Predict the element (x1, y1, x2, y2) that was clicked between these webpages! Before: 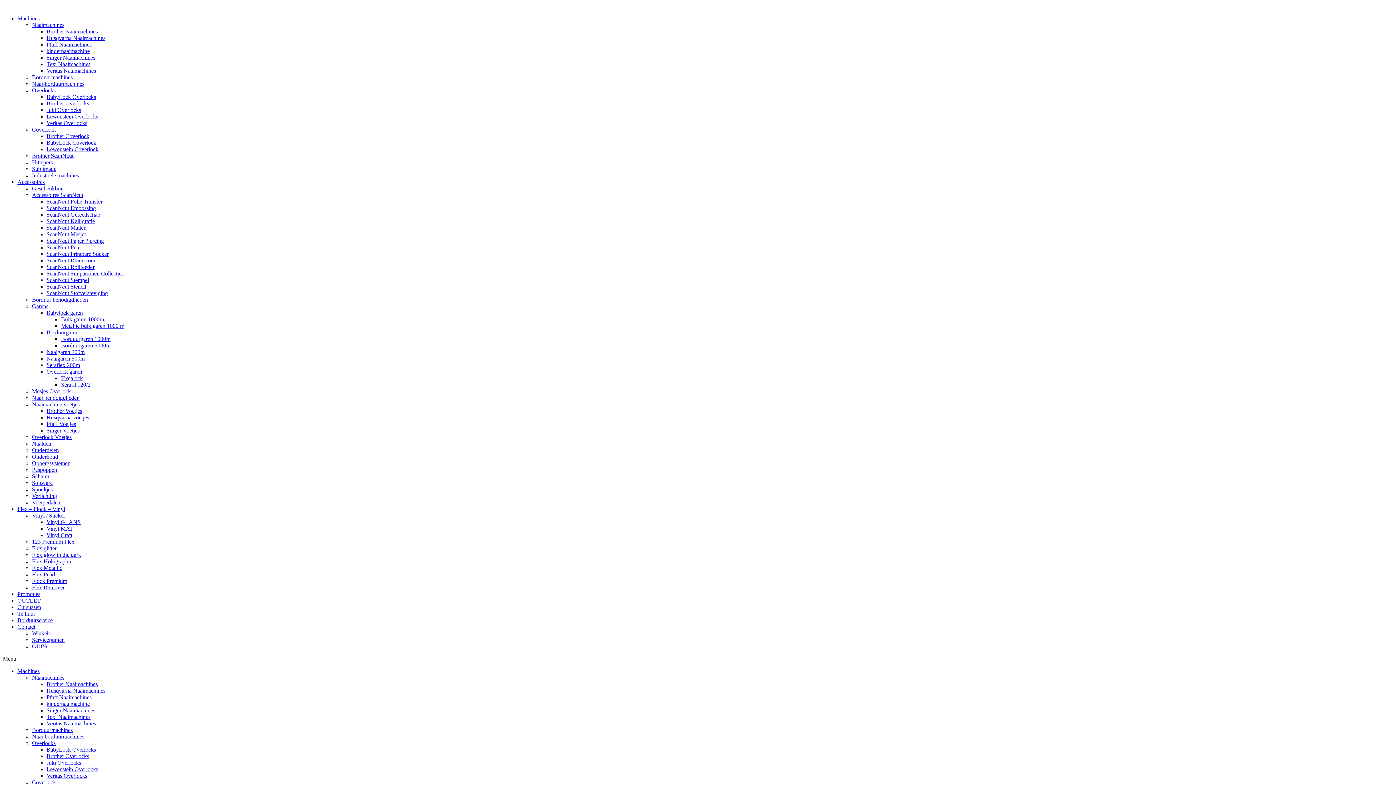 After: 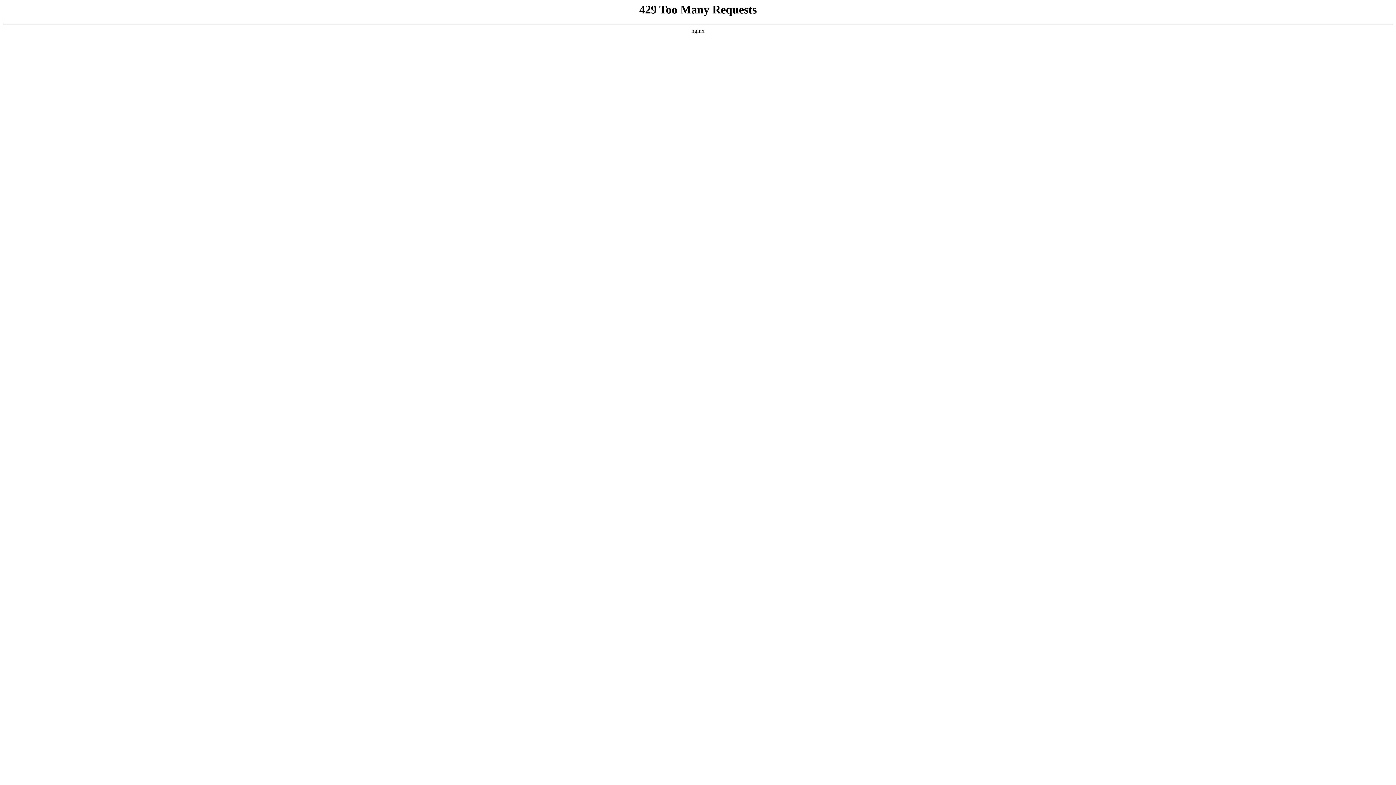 Action: bbox: (61, 322, 124, 329) label: Metallic bulk garen 1000 m